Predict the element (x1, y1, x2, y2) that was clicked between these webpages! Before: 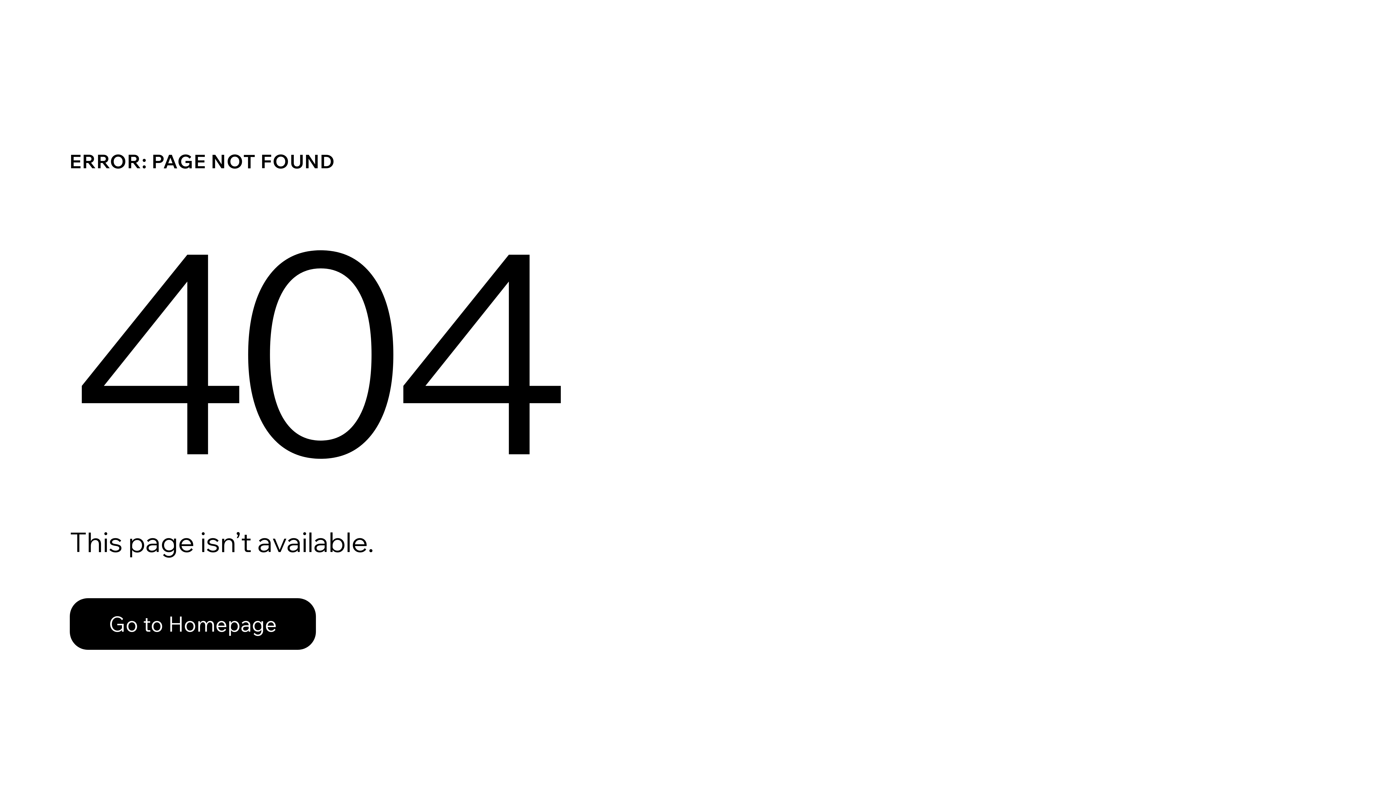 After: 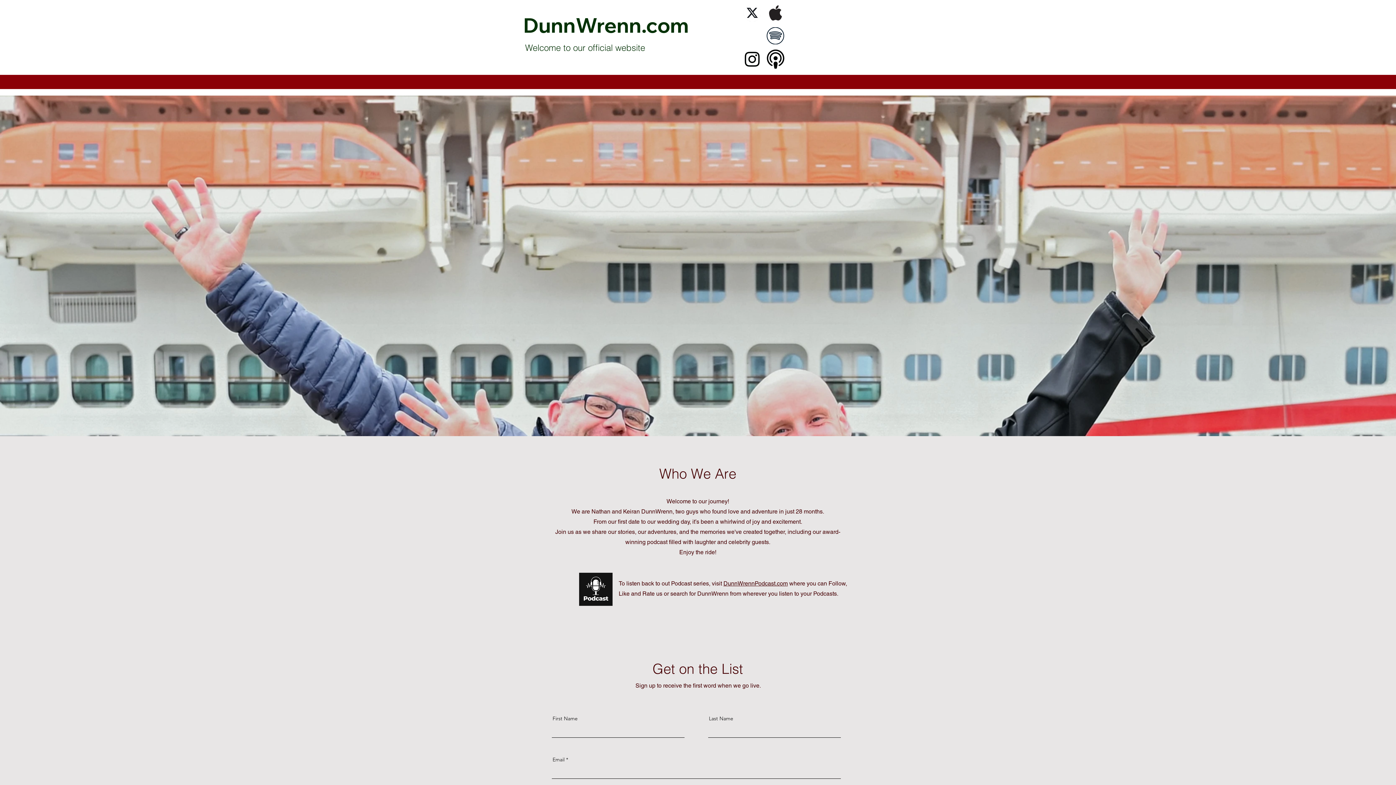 Action: label: Go to Homepage bbox: (69, 598, 316, 650)